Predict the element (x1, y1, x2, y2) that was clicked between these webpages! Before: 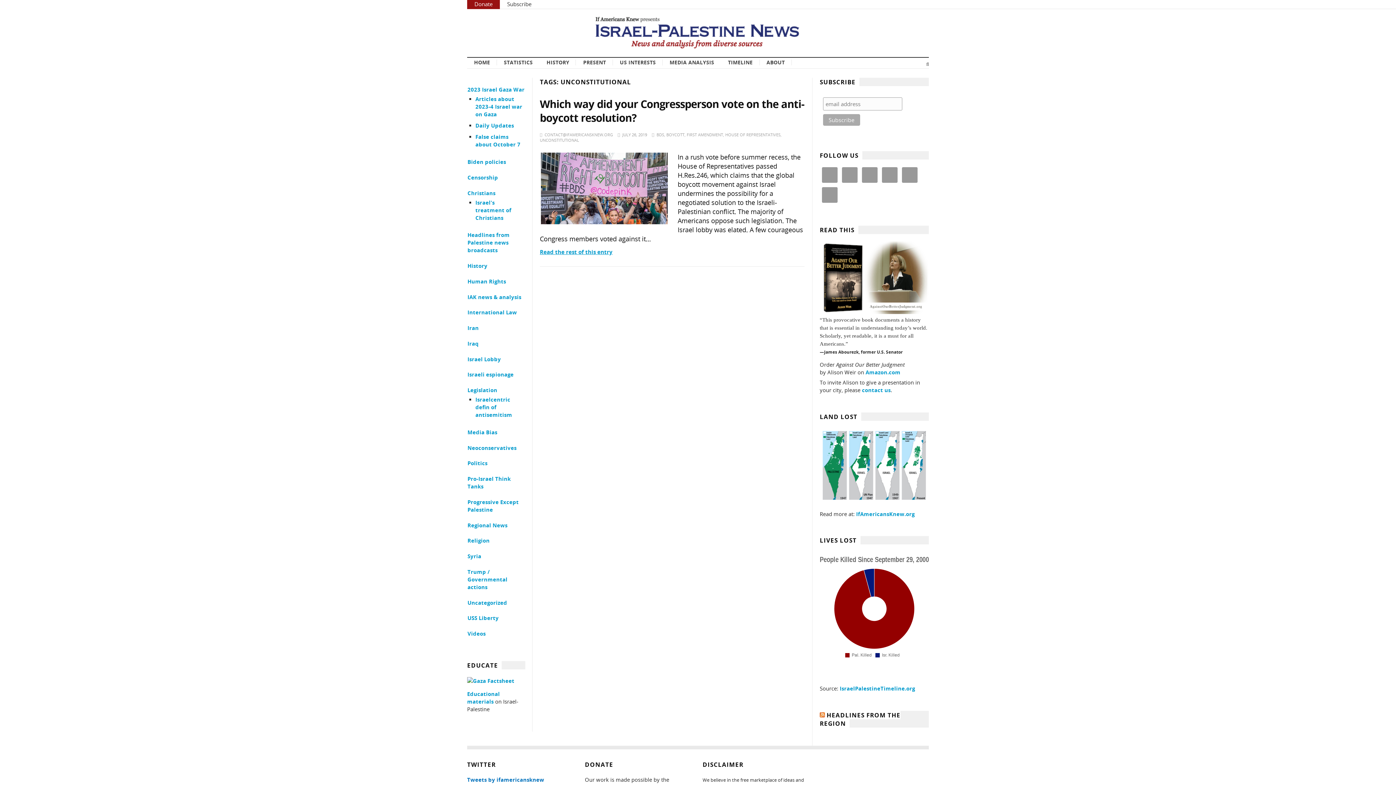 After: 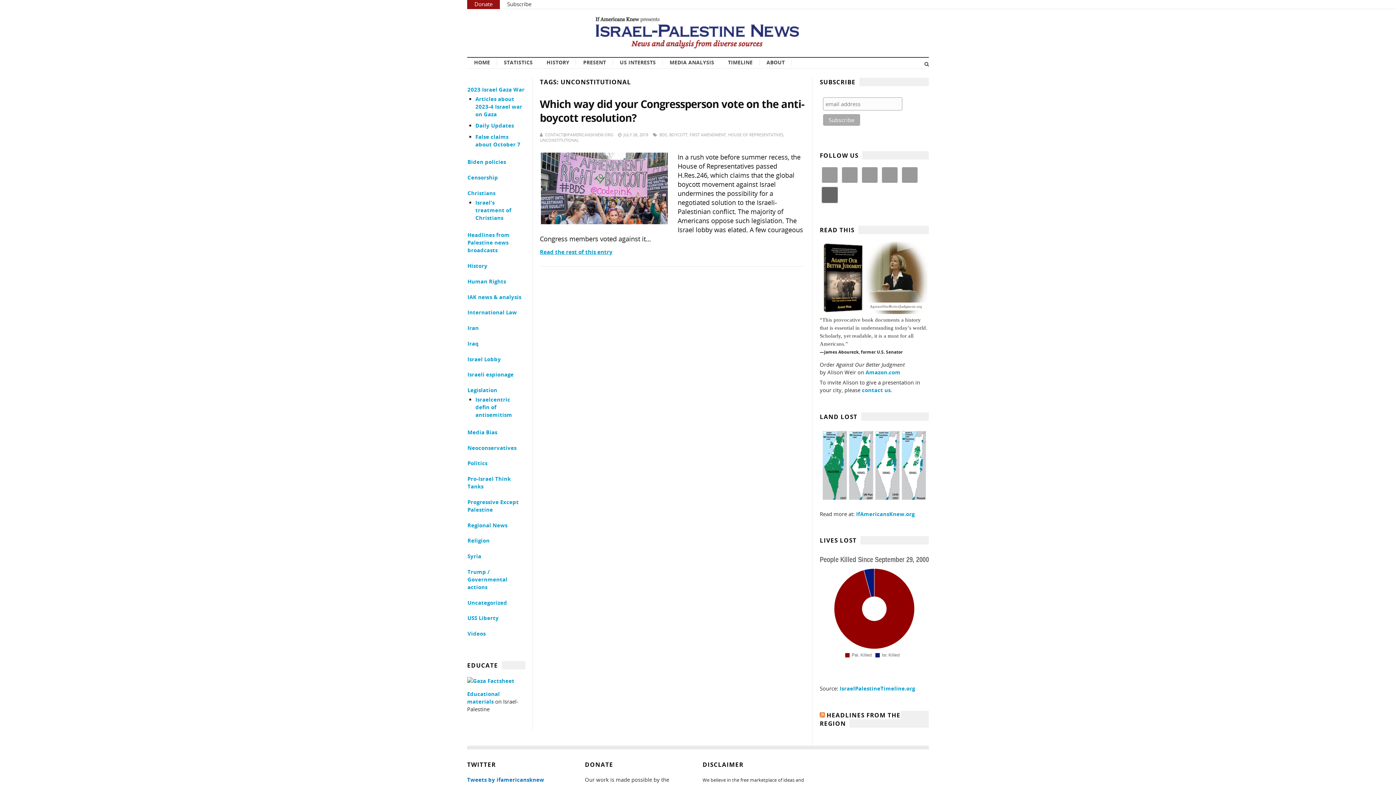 Action: bbox: (822, 187, 837, 202)